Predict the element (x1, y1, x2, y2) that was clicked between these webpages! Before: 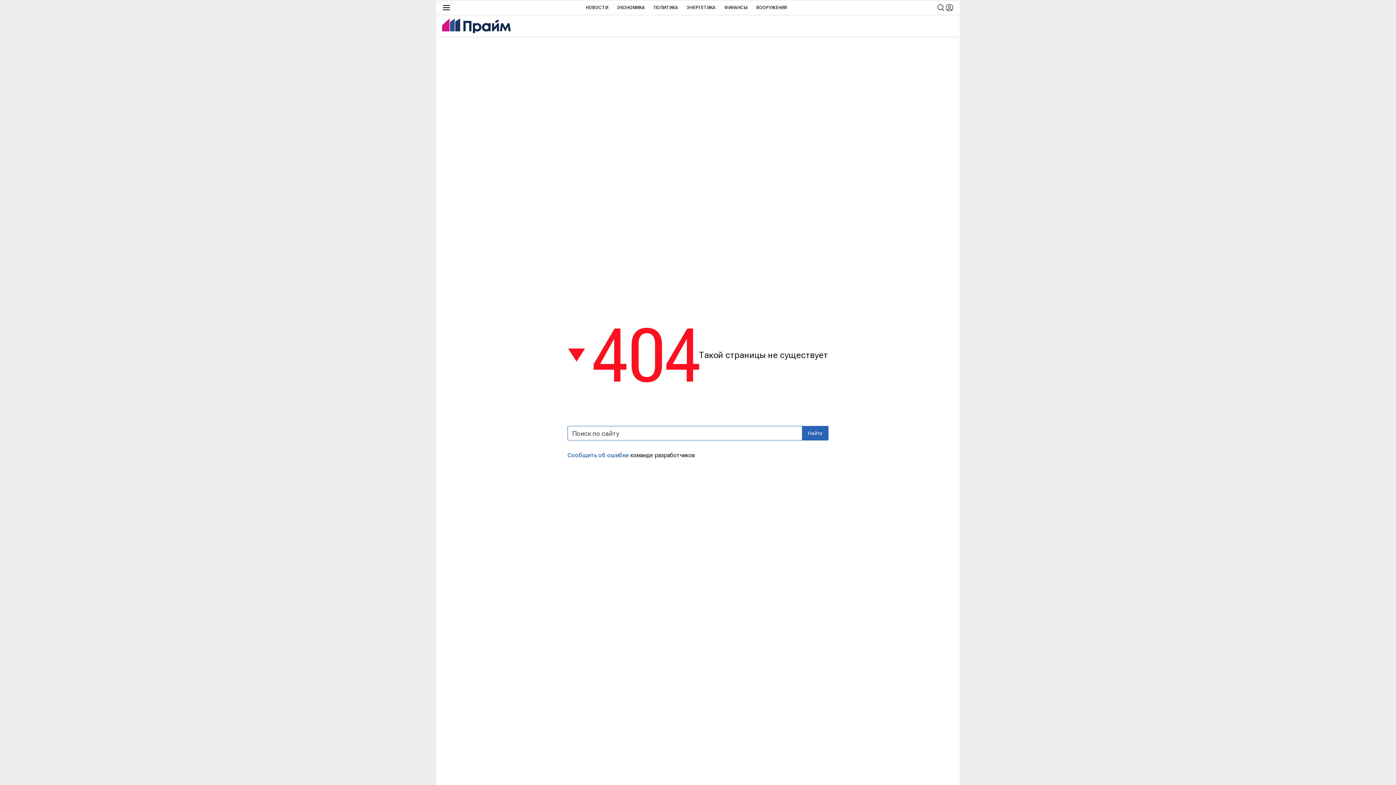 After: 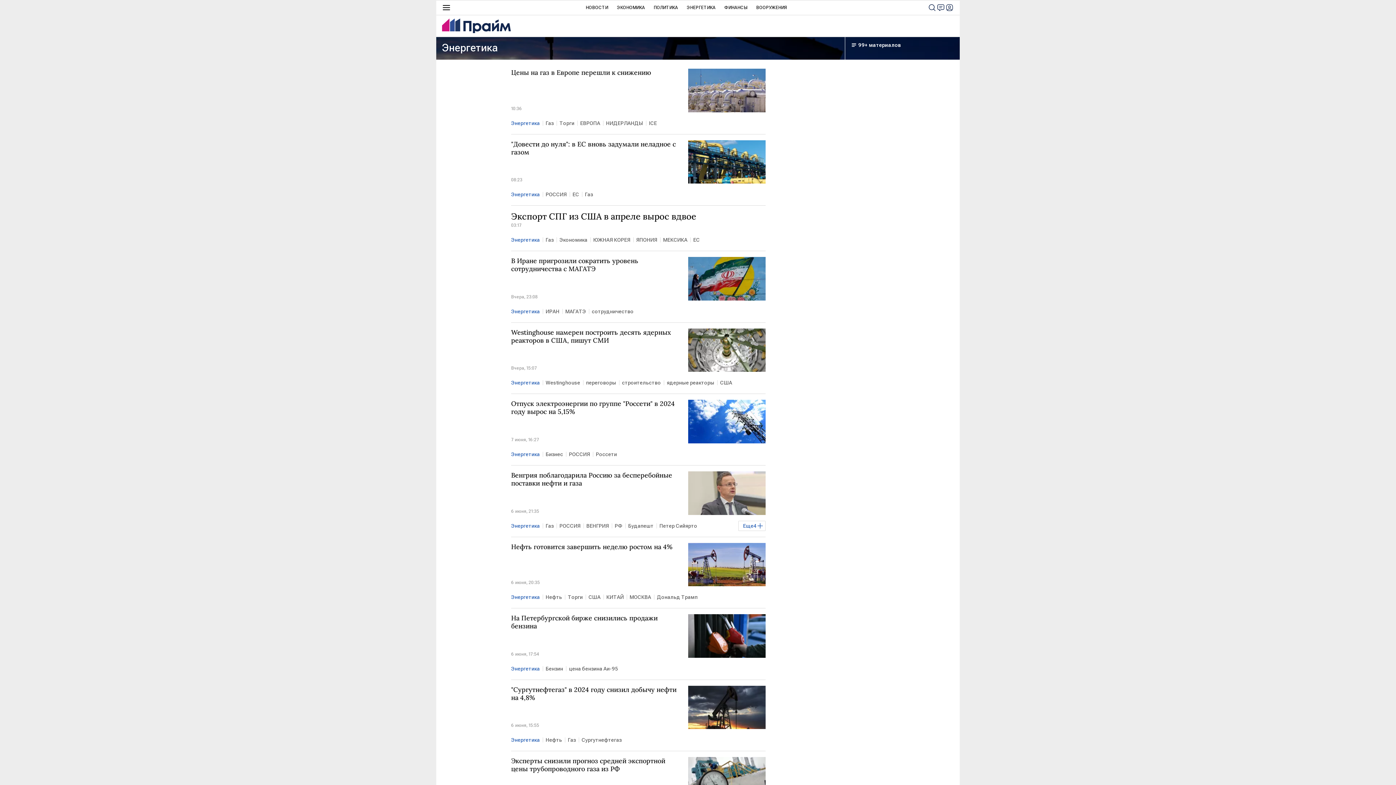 Action: bbox: (686, 0, 715, 14) label: ЭНЕРГЕТИКА